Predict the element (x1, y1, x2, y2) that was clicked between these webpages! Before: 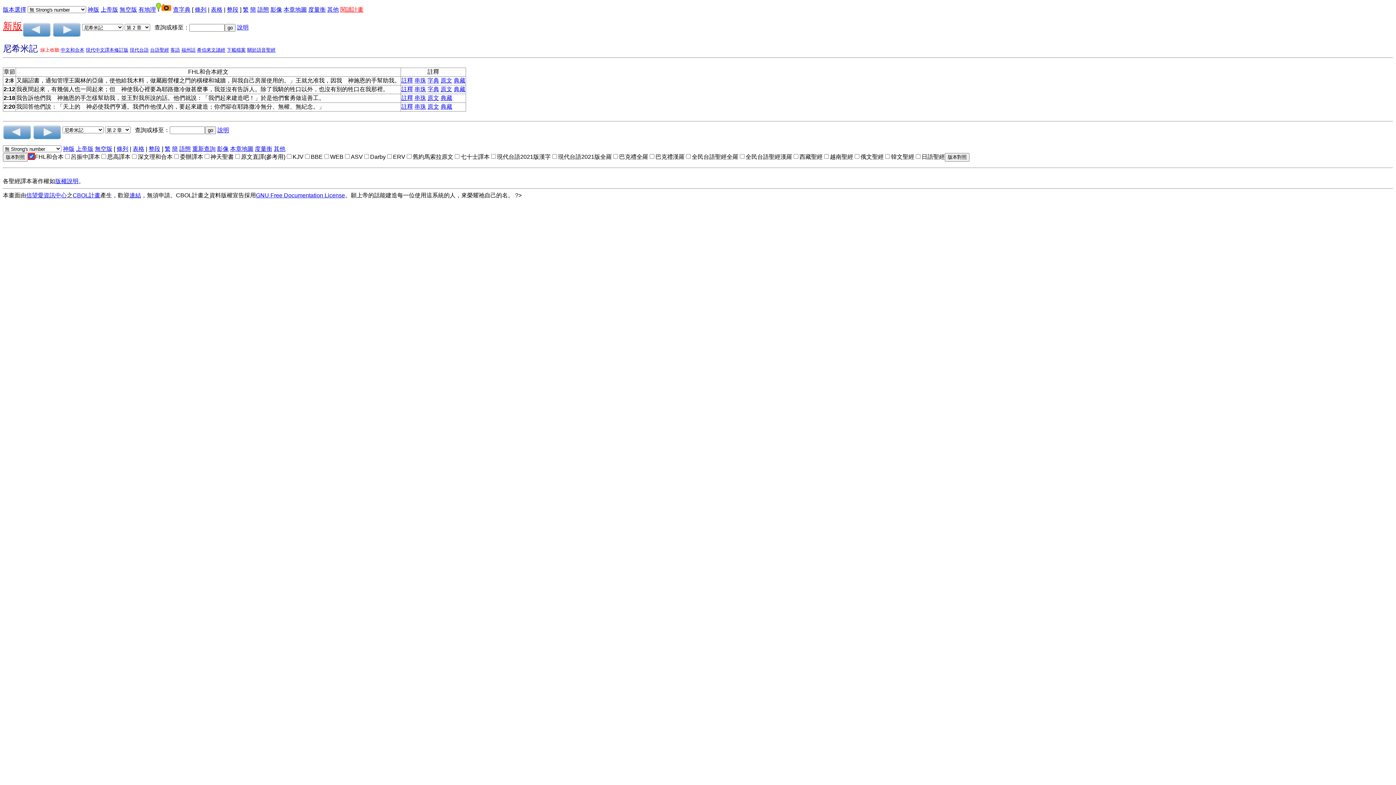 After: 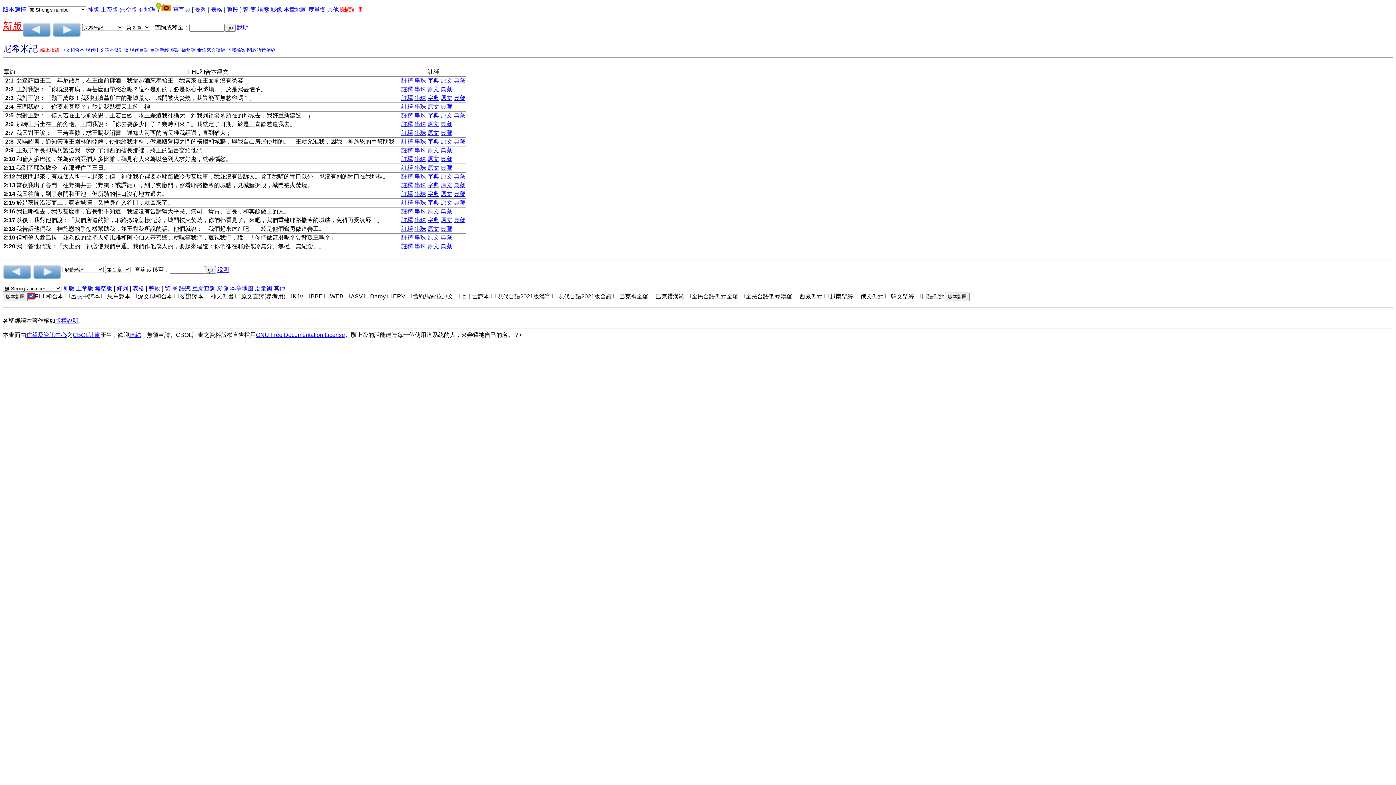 Action: label: 繁 bbox: (164, 145, 170, 151)